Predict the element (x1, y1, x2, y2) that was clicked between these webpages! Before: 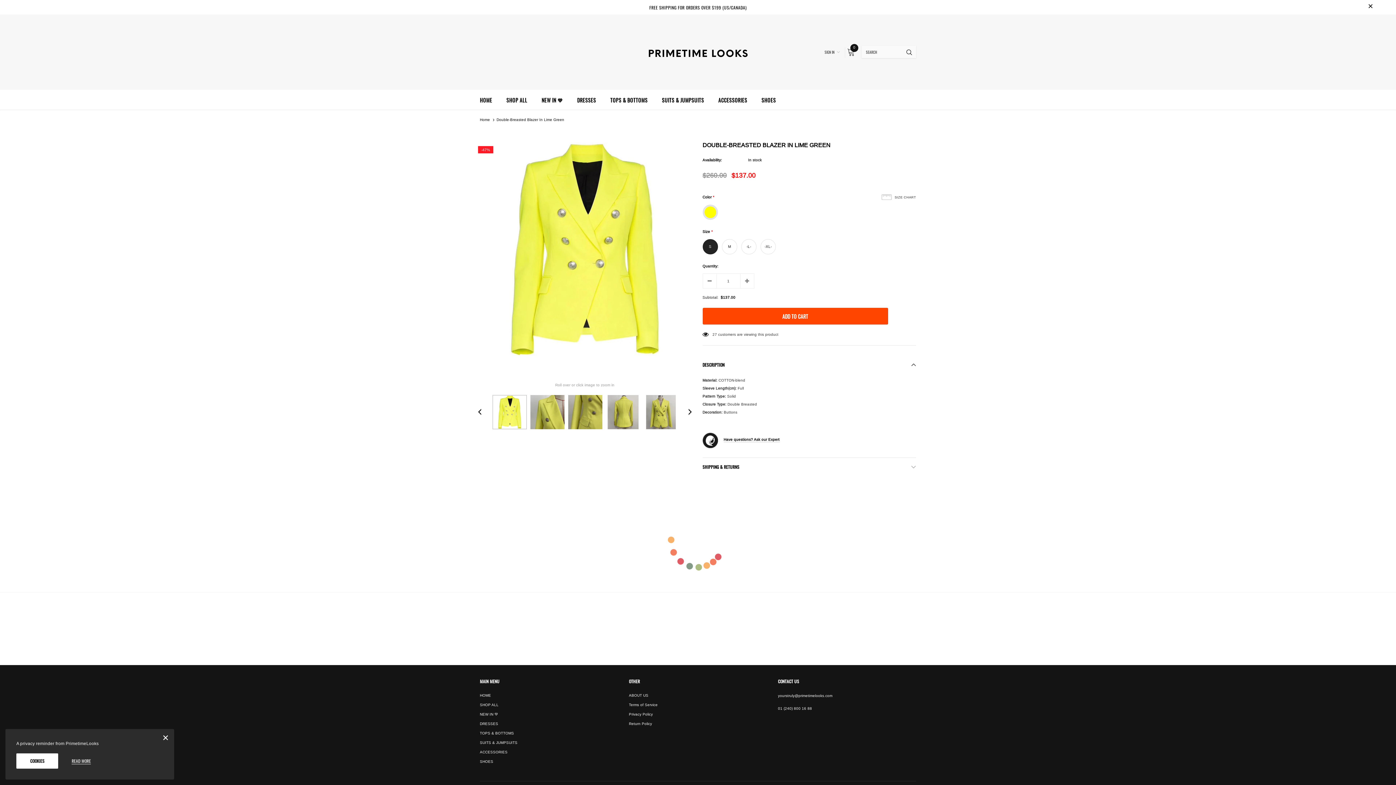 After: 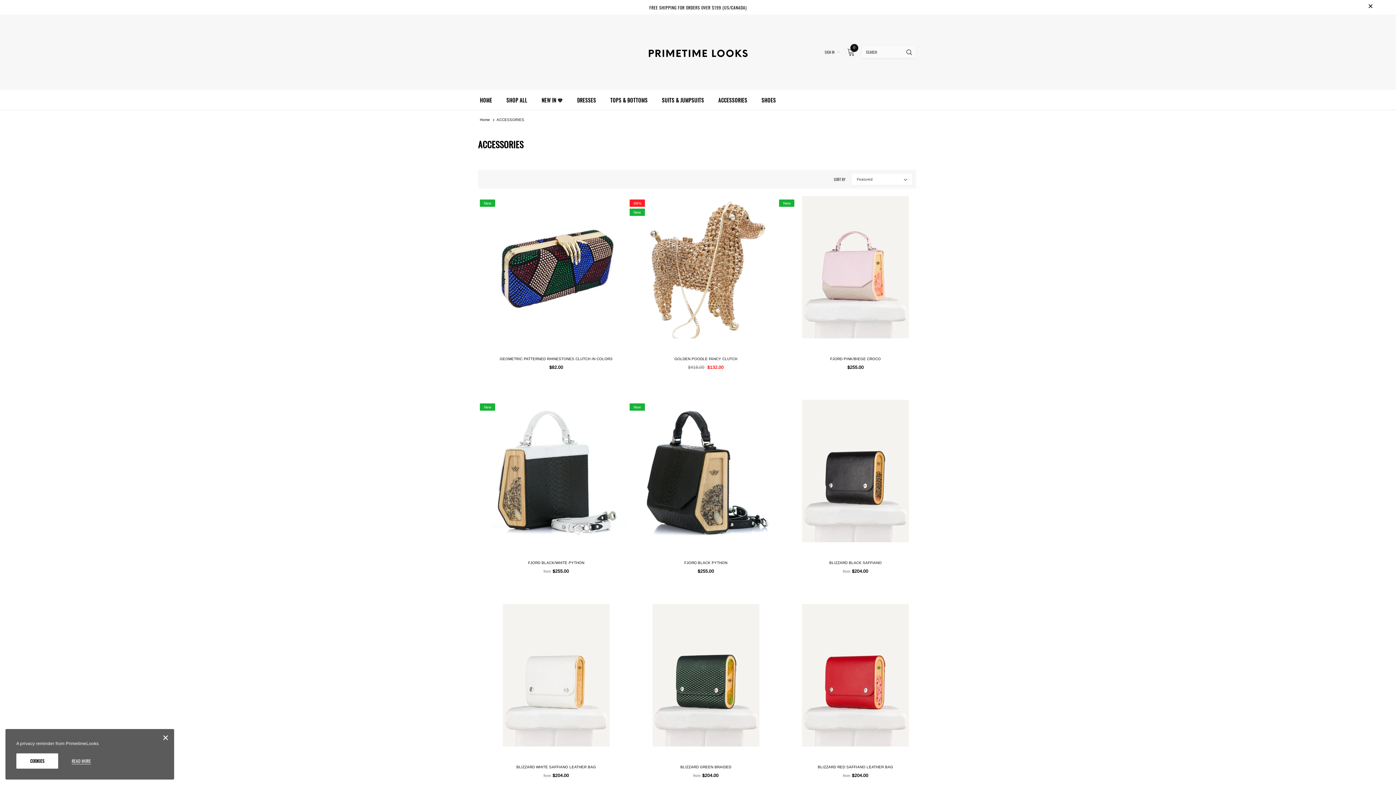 Action: bbox: (480, 748, 507, 757) label: ACCESSORIES